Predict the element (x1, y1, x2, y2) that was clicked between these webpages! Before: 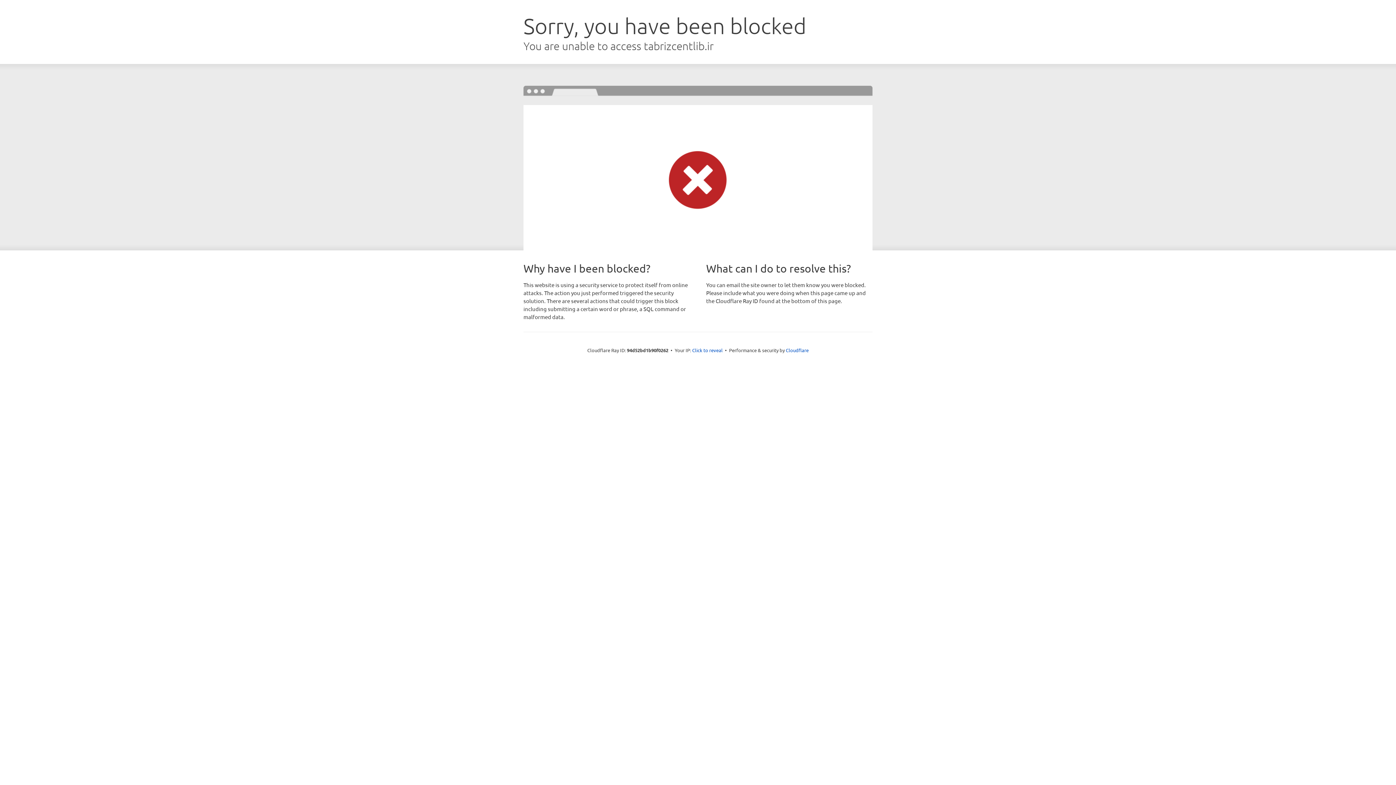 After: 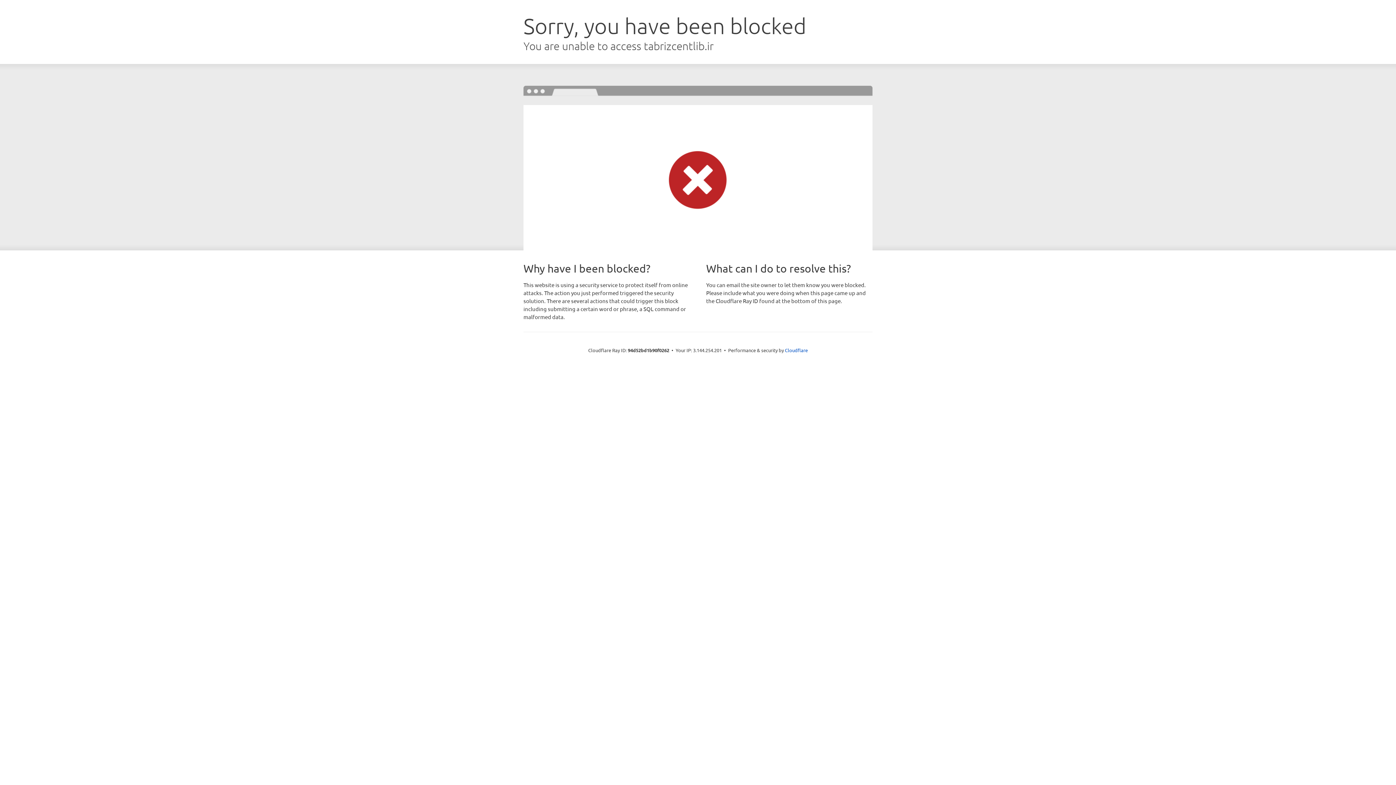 Action: label: Click to reveal bbox: (692, 346, 722, 353)